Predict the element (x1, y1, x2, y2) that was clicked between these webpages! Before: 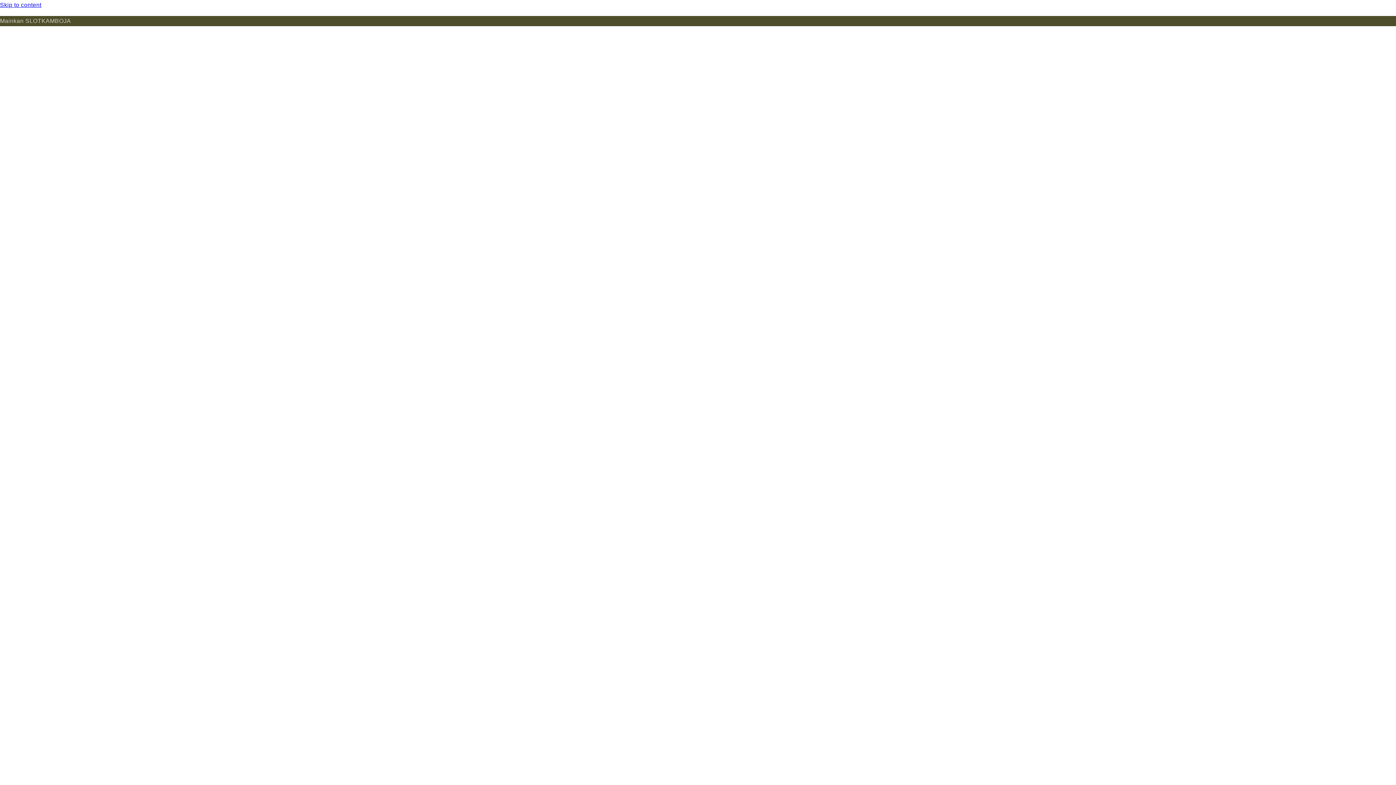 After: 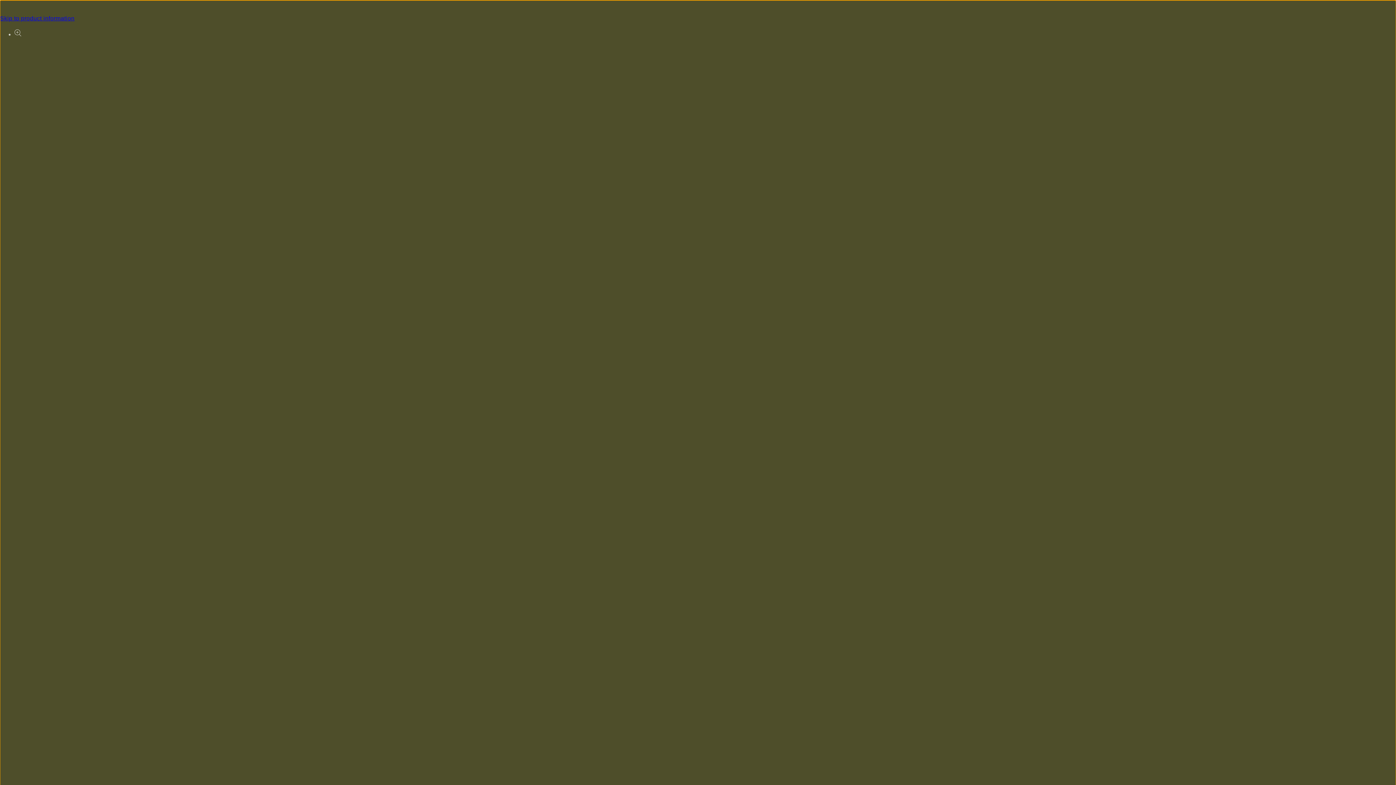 Action: bbox: (0, 0, 1396, 10) label: Skip to content